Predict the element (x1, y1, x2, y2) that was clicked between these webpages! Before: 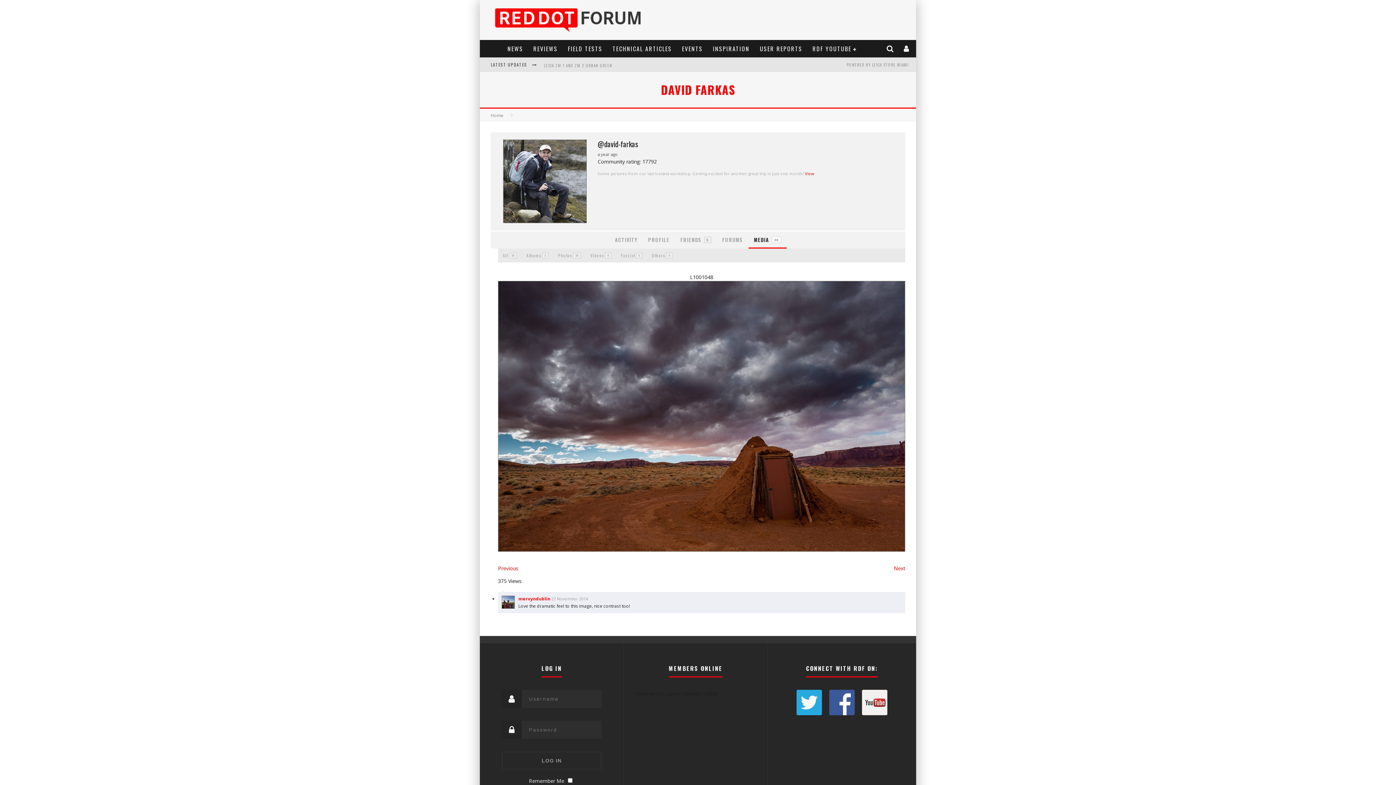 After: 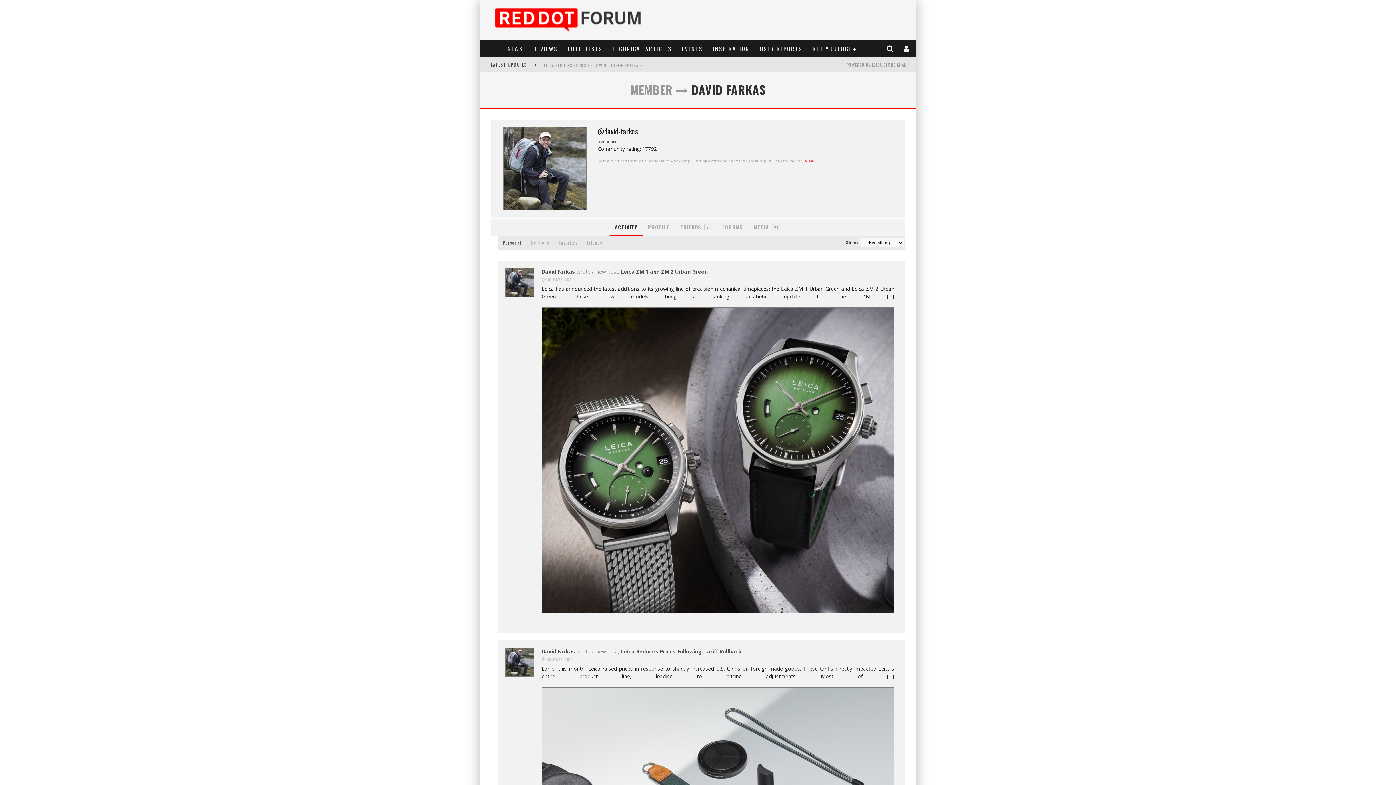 Action: bbox: (490, 132, 905, 230)